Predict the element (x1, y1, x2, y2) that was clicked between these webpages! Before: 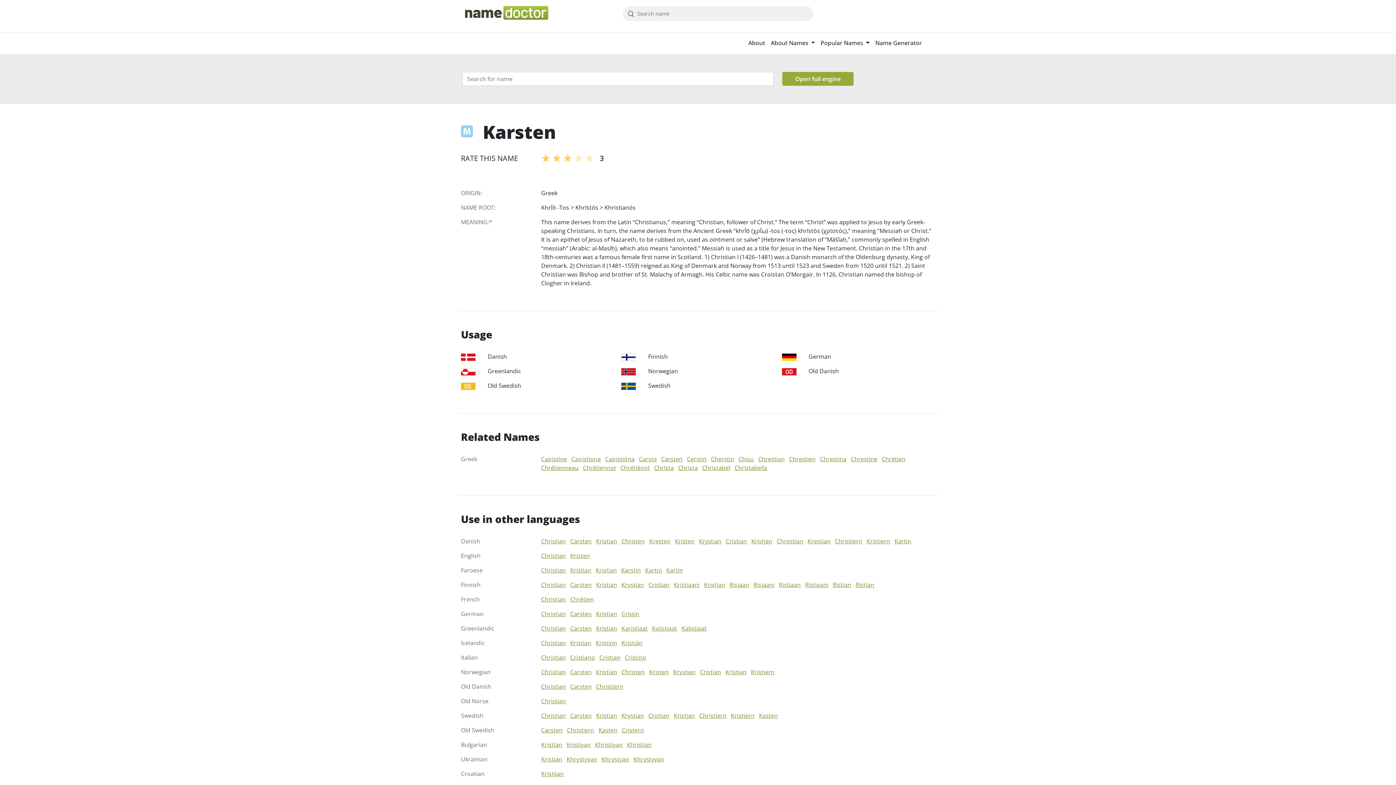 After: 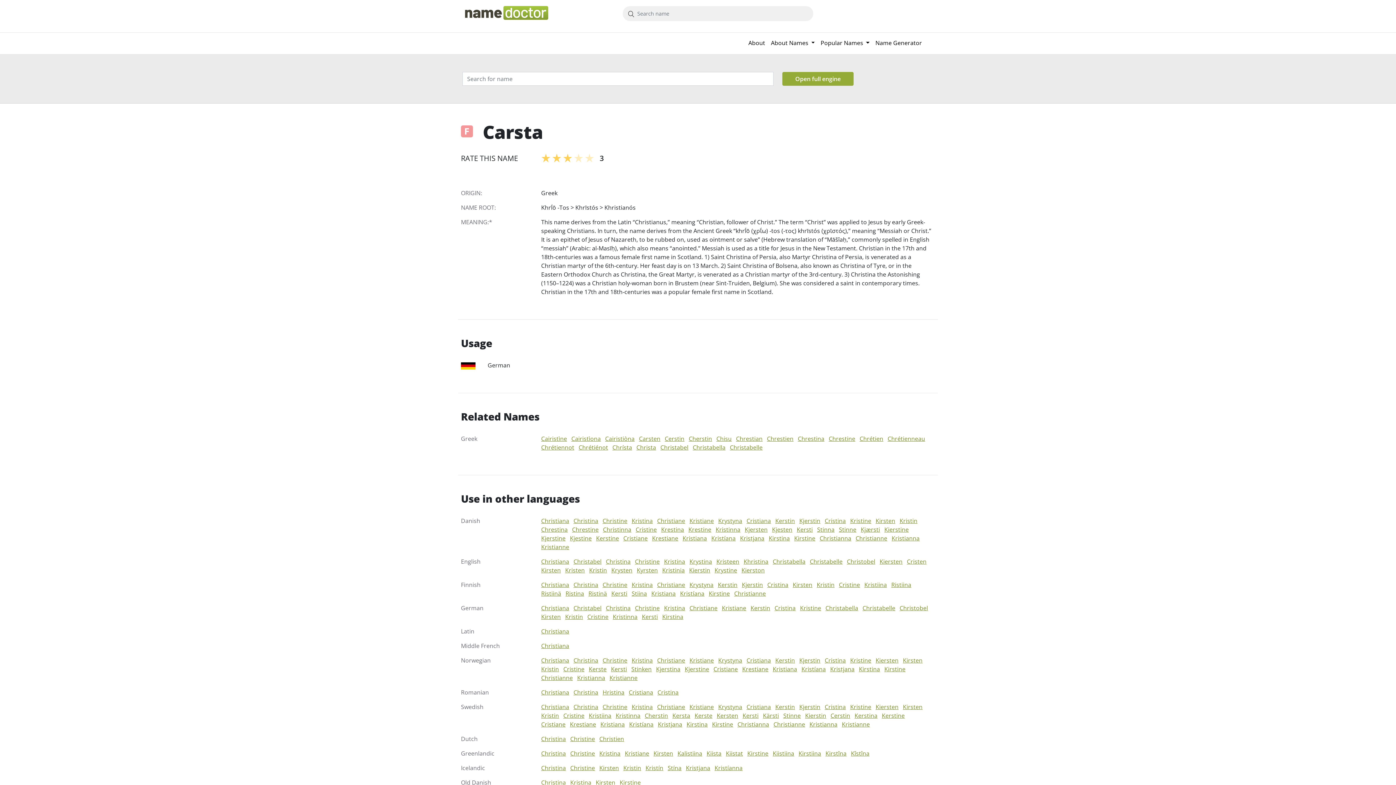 Action: label: Carsta bbox: (639, 455, 656, 463)